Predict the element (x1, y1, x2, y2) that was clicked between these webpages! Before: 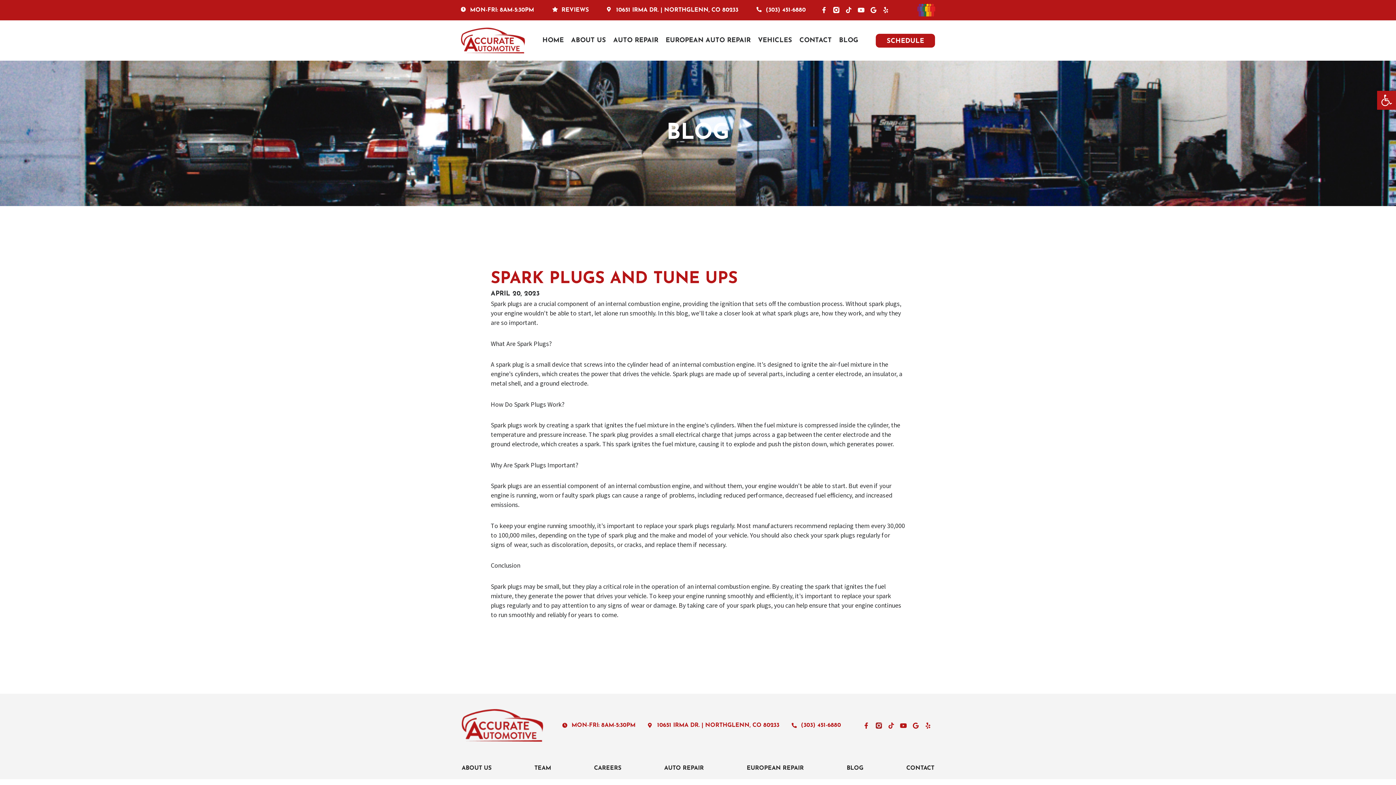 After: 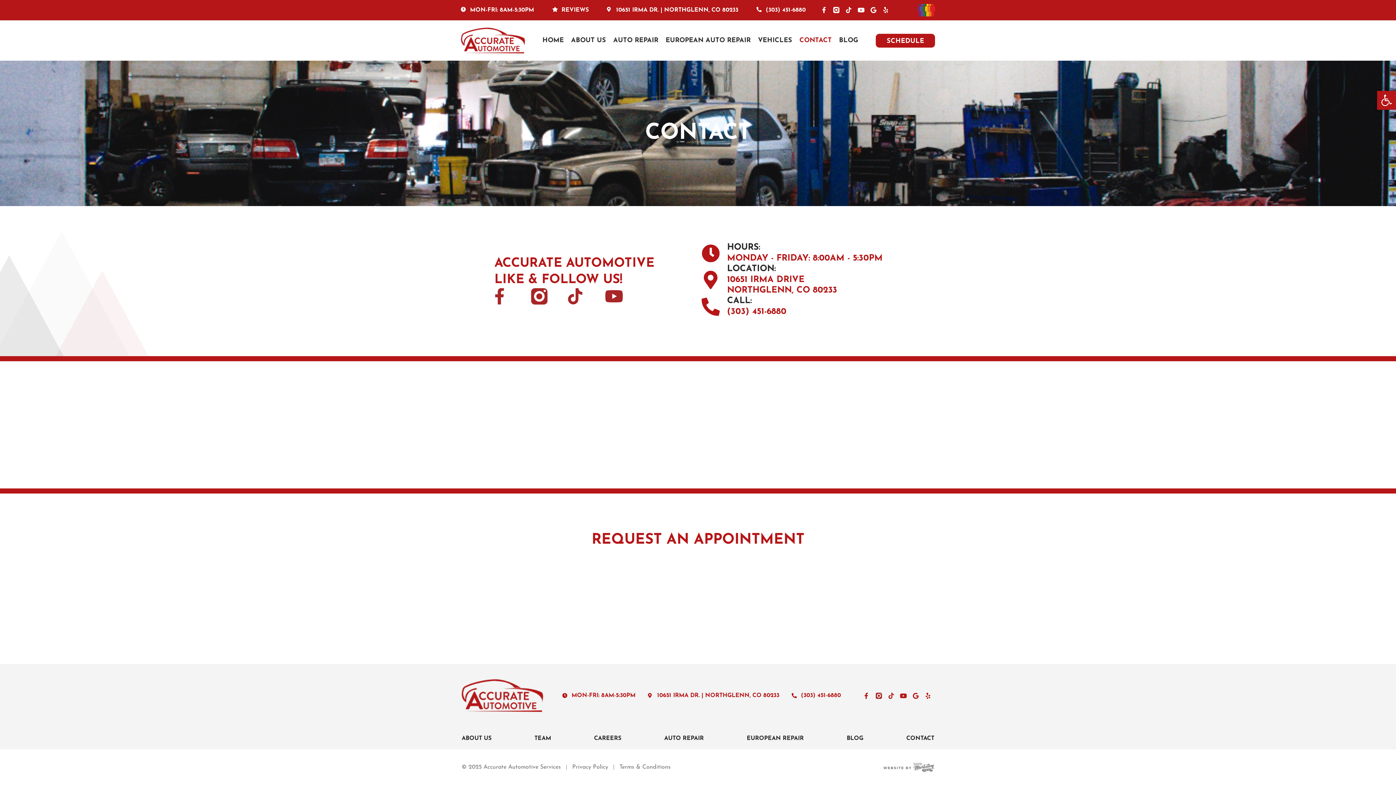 Action: bbox: (799, 32, 832, 49) label: CONTACT